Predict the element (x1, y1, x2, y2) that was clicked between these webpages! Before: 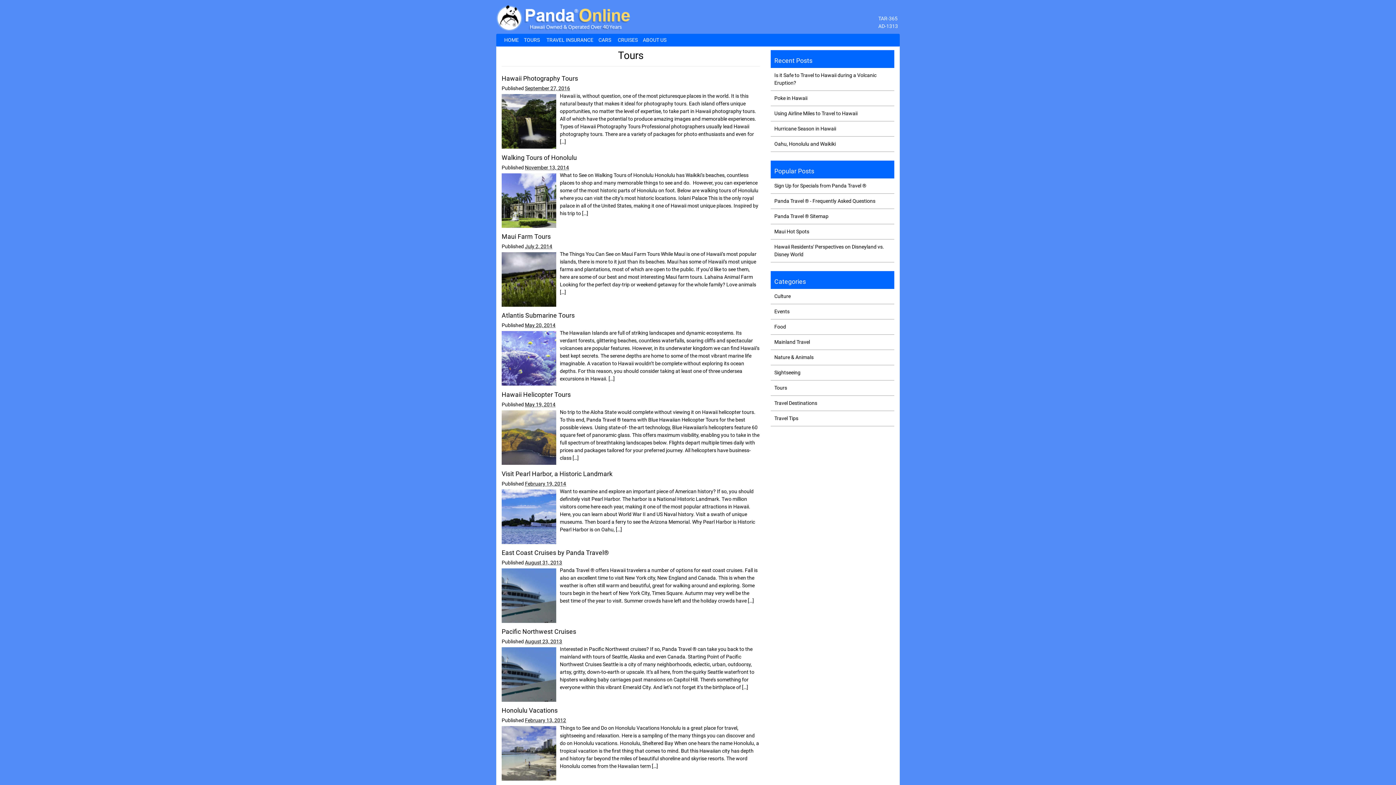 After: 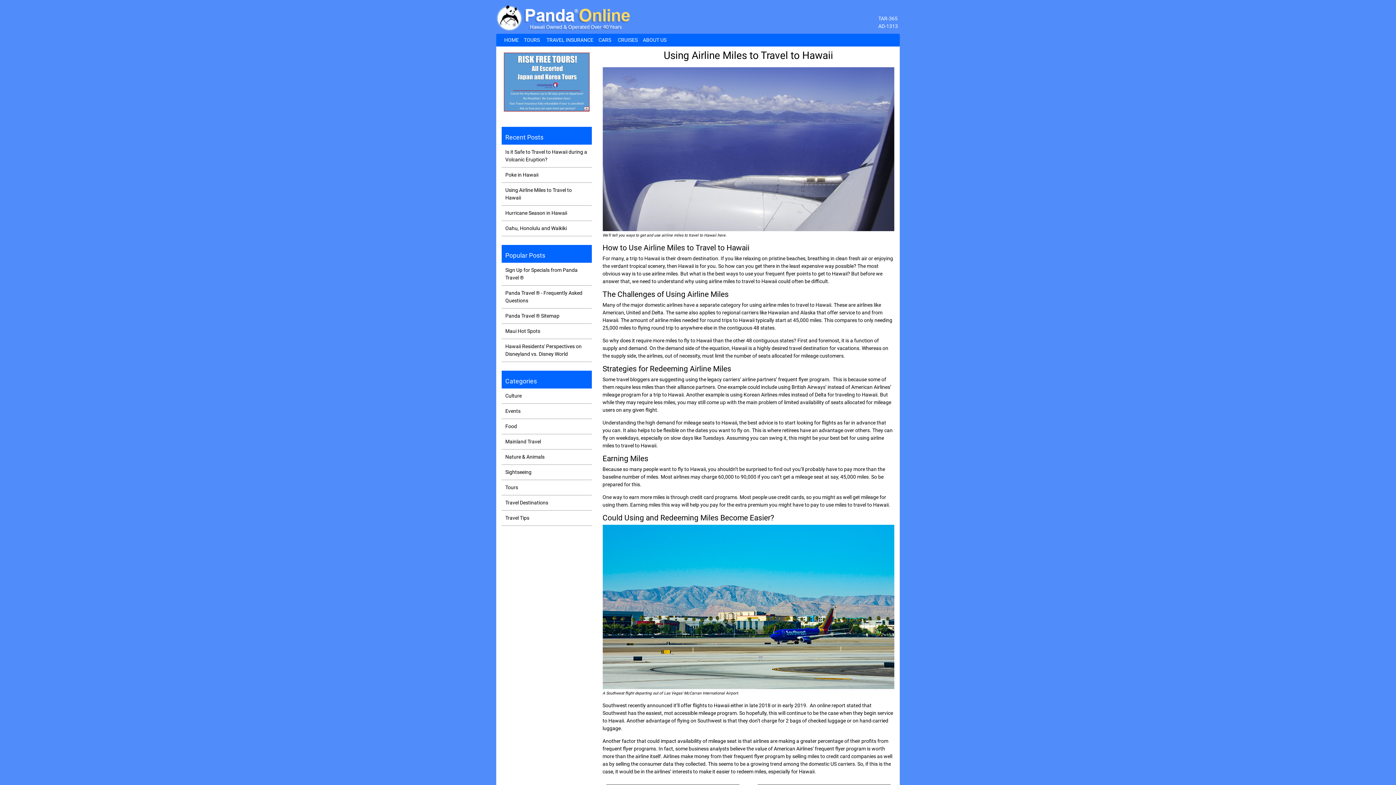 Action: bbox: (774, 110, 857, 116) label: Using Airline Miles to Travel to Hawaii